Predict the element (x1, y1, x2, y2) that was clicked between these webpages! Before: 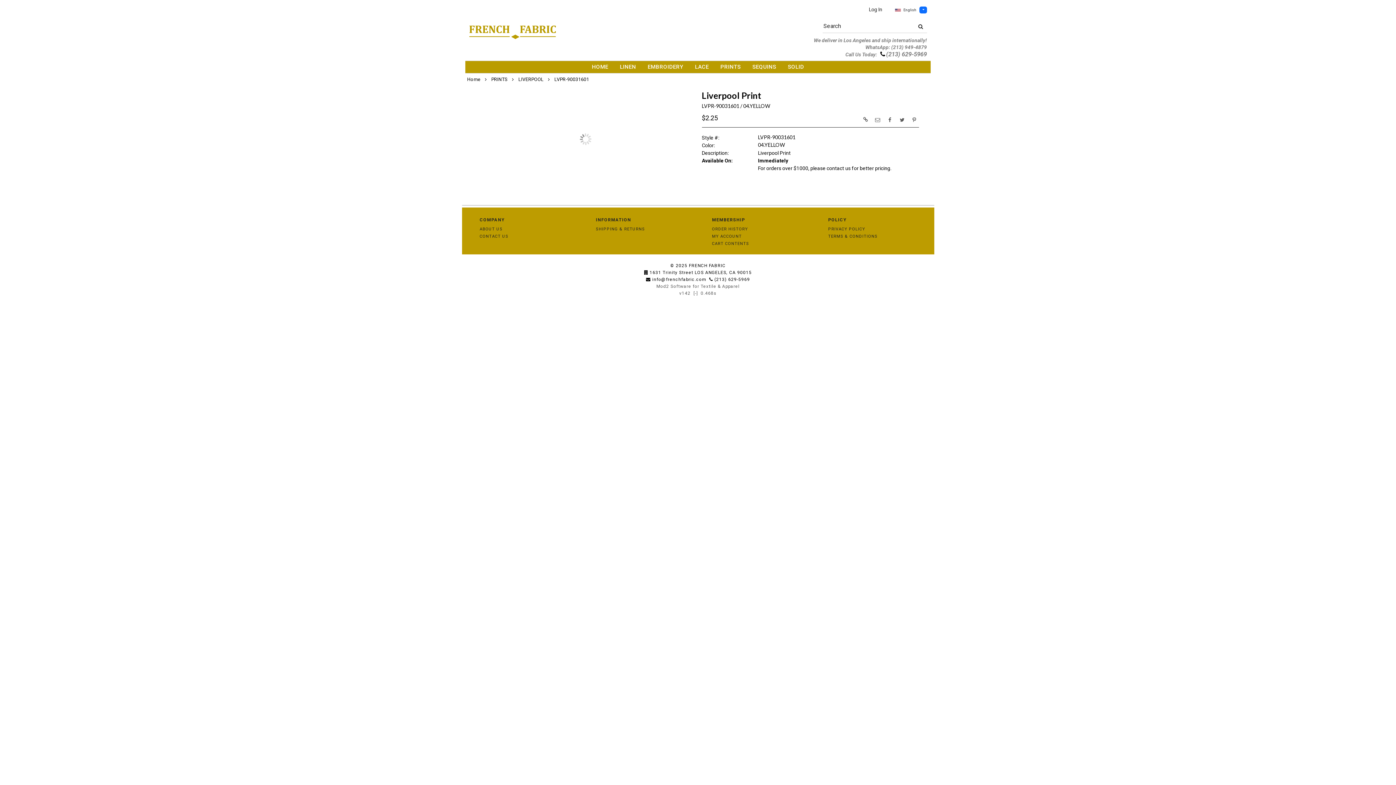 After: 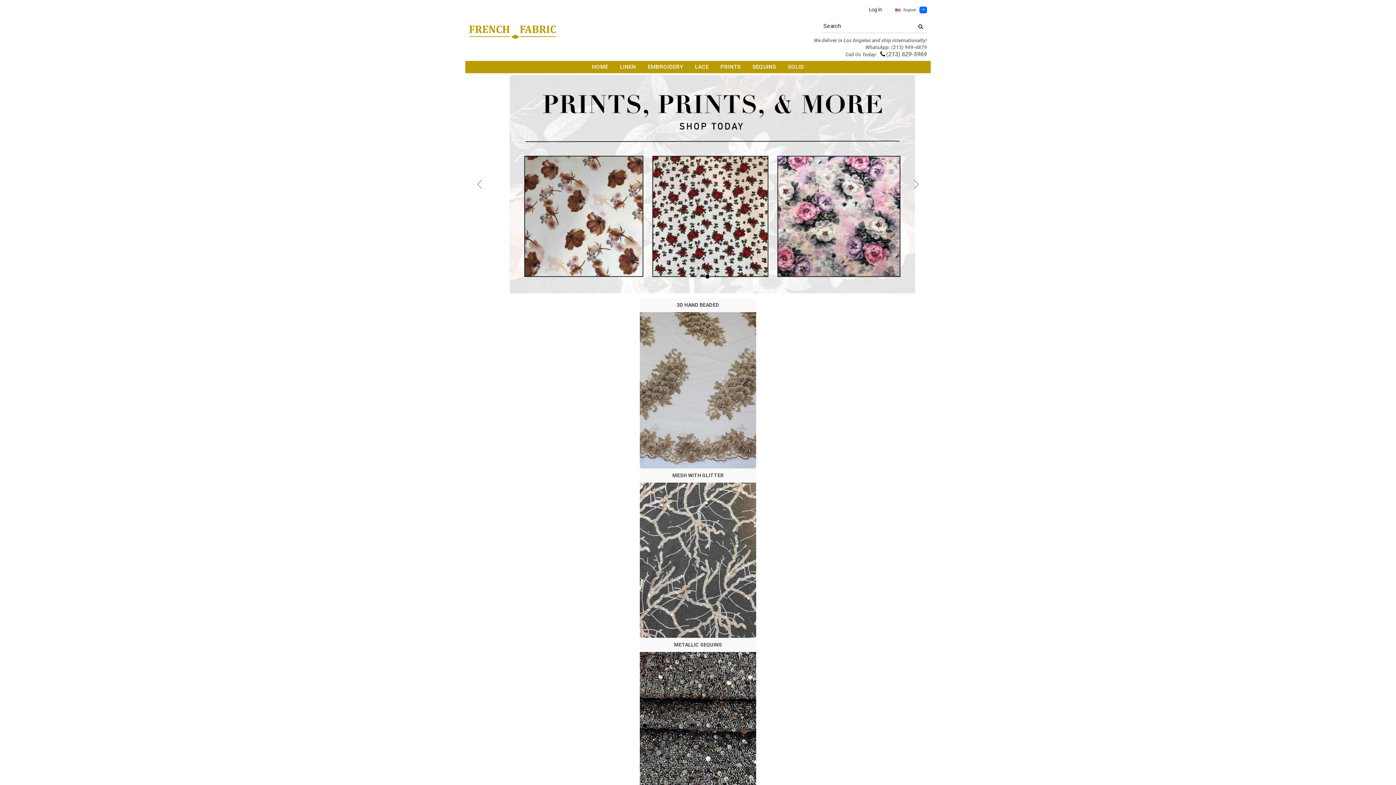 Action: label: FRENCH FABRIC bbox: (689, 263, 725, 268)